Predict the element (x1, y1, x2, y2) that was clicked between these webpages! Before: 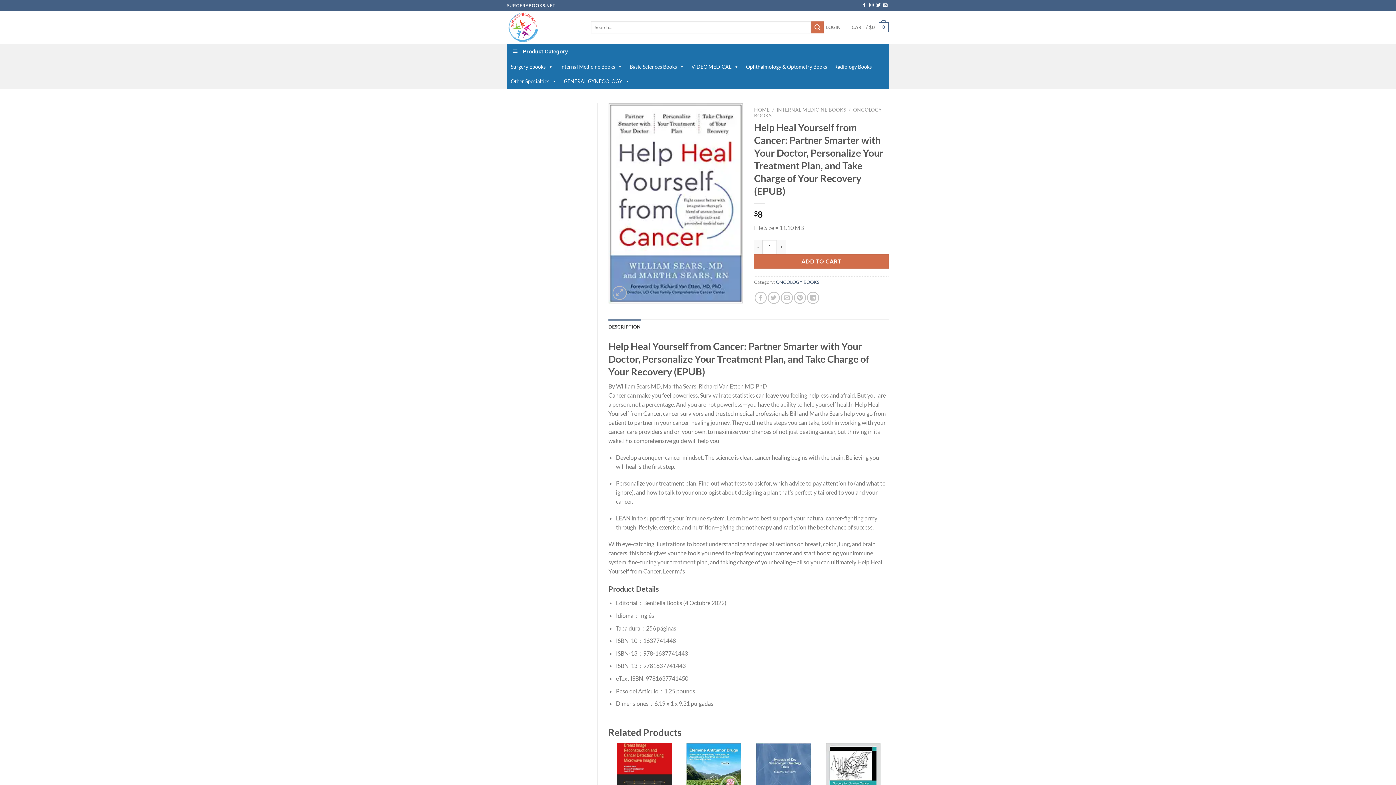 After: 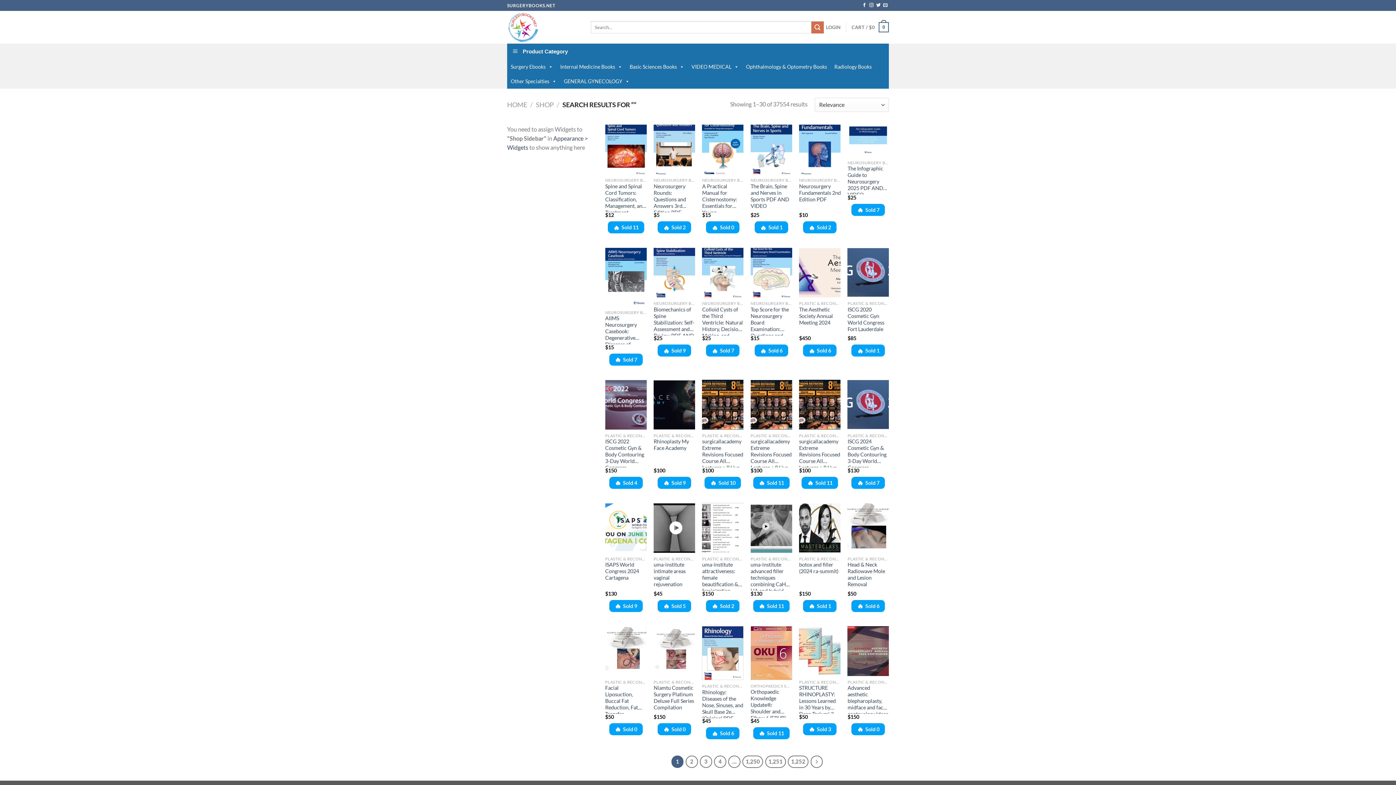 Action: label: Submit bbox: (811, 21, 823, 33)